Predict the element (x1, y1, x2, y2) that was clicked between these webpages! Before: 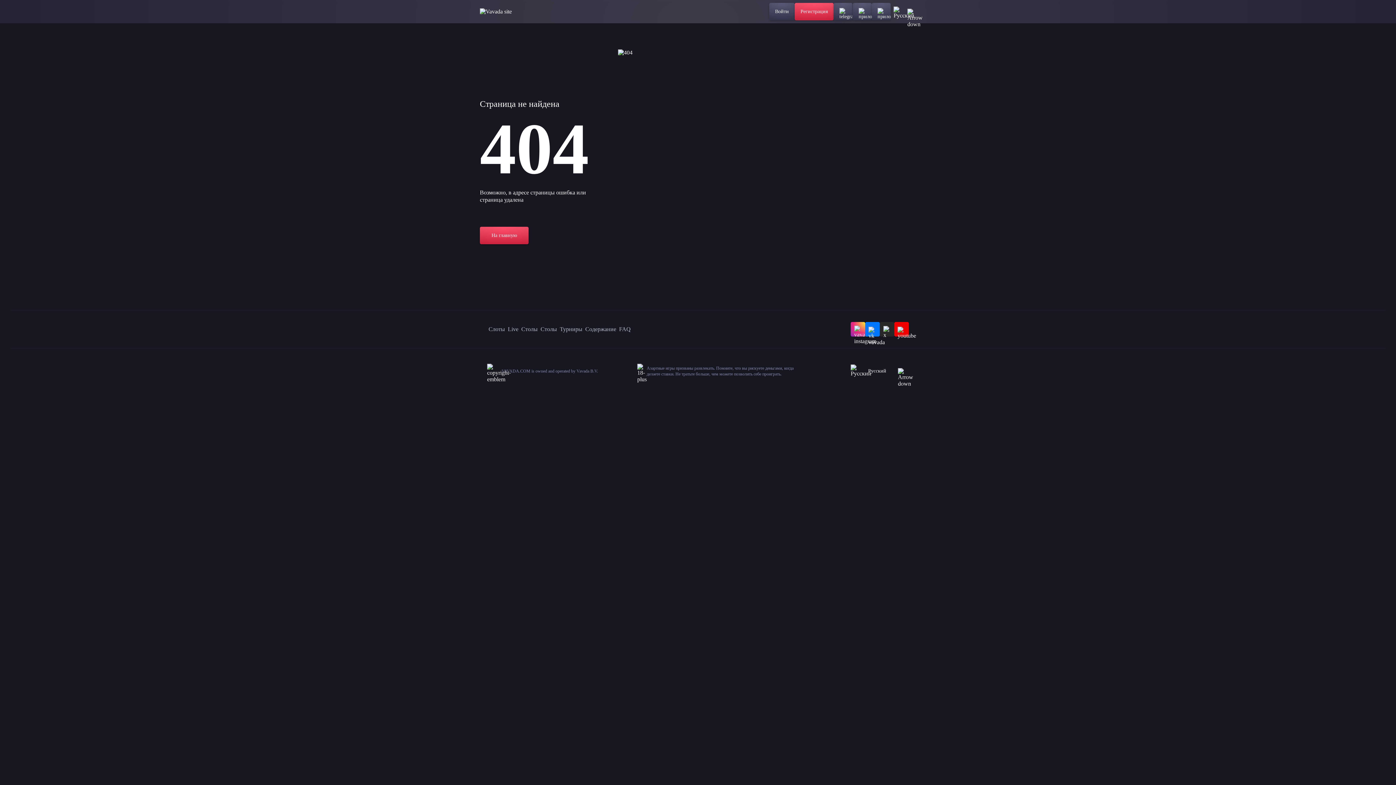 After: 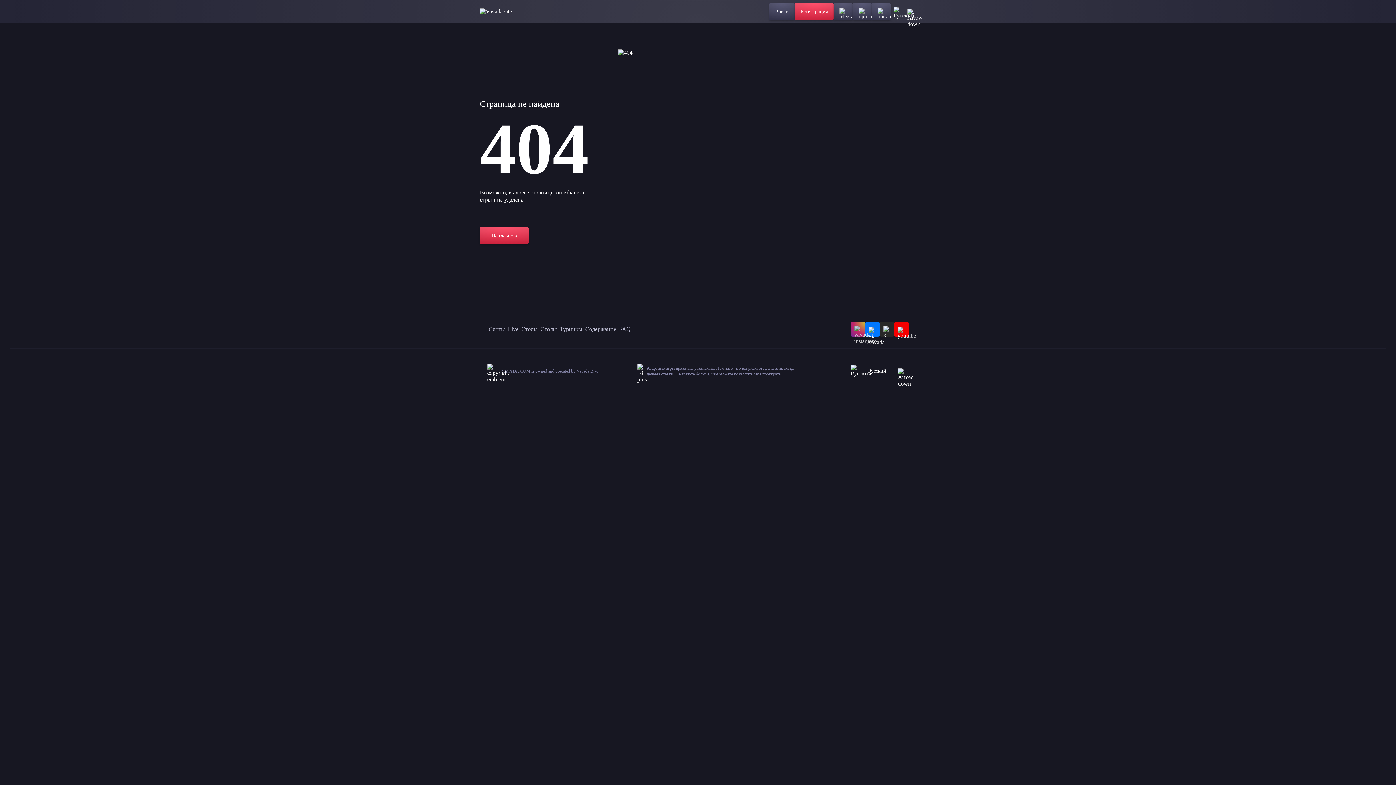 Action: bbox: (850, 322, 865, 336)